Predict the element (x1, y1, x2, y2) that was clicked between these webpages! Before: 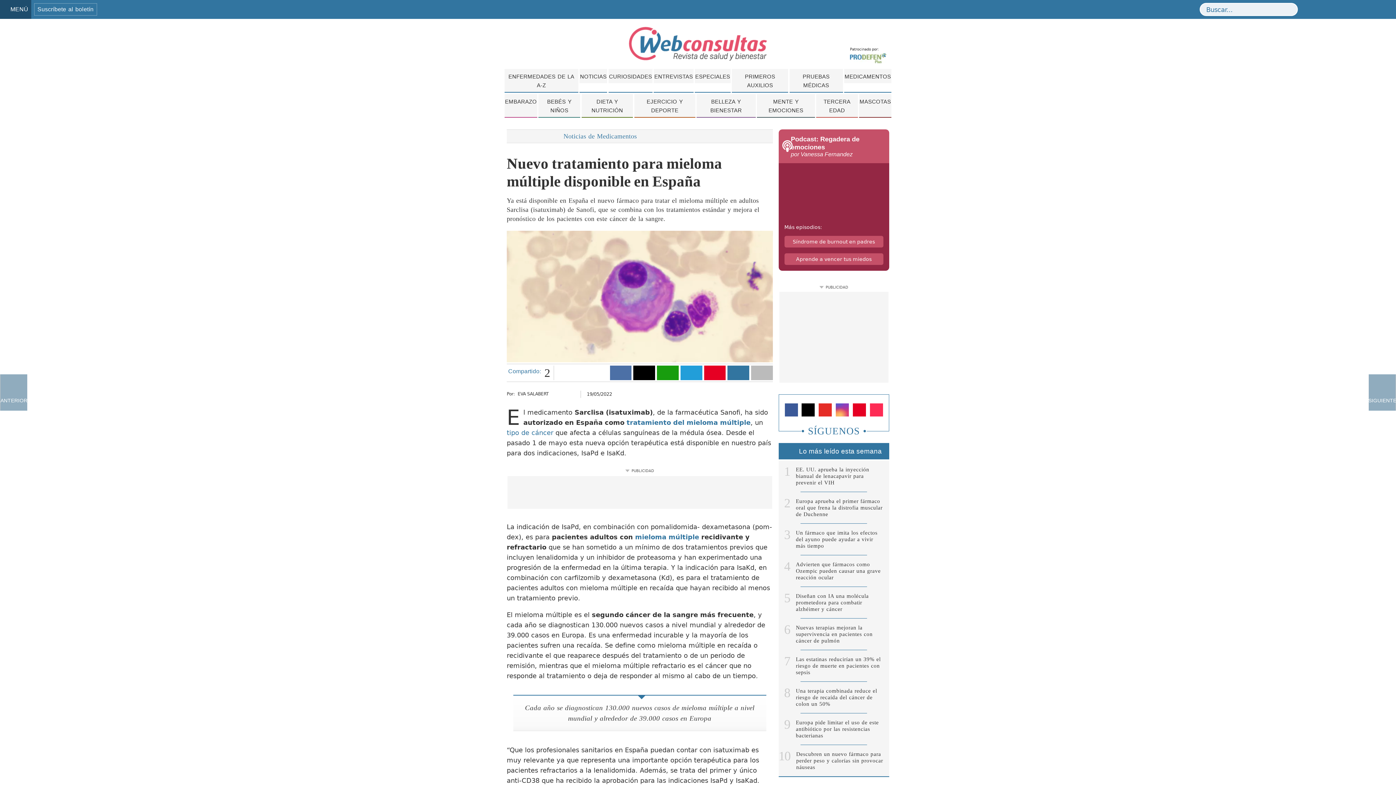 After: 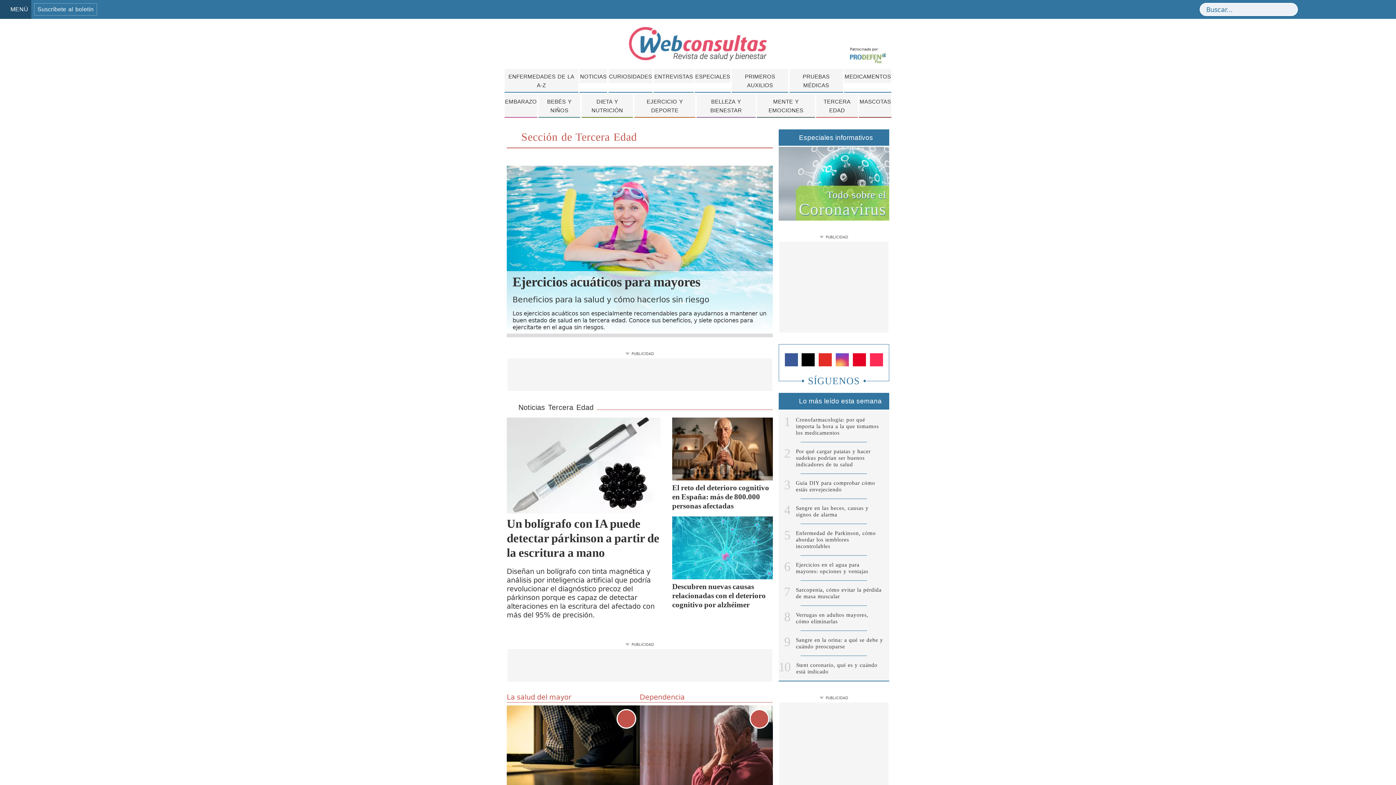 Action: label: TERCERA EDAD bbox: (816, 94, 858, 117)